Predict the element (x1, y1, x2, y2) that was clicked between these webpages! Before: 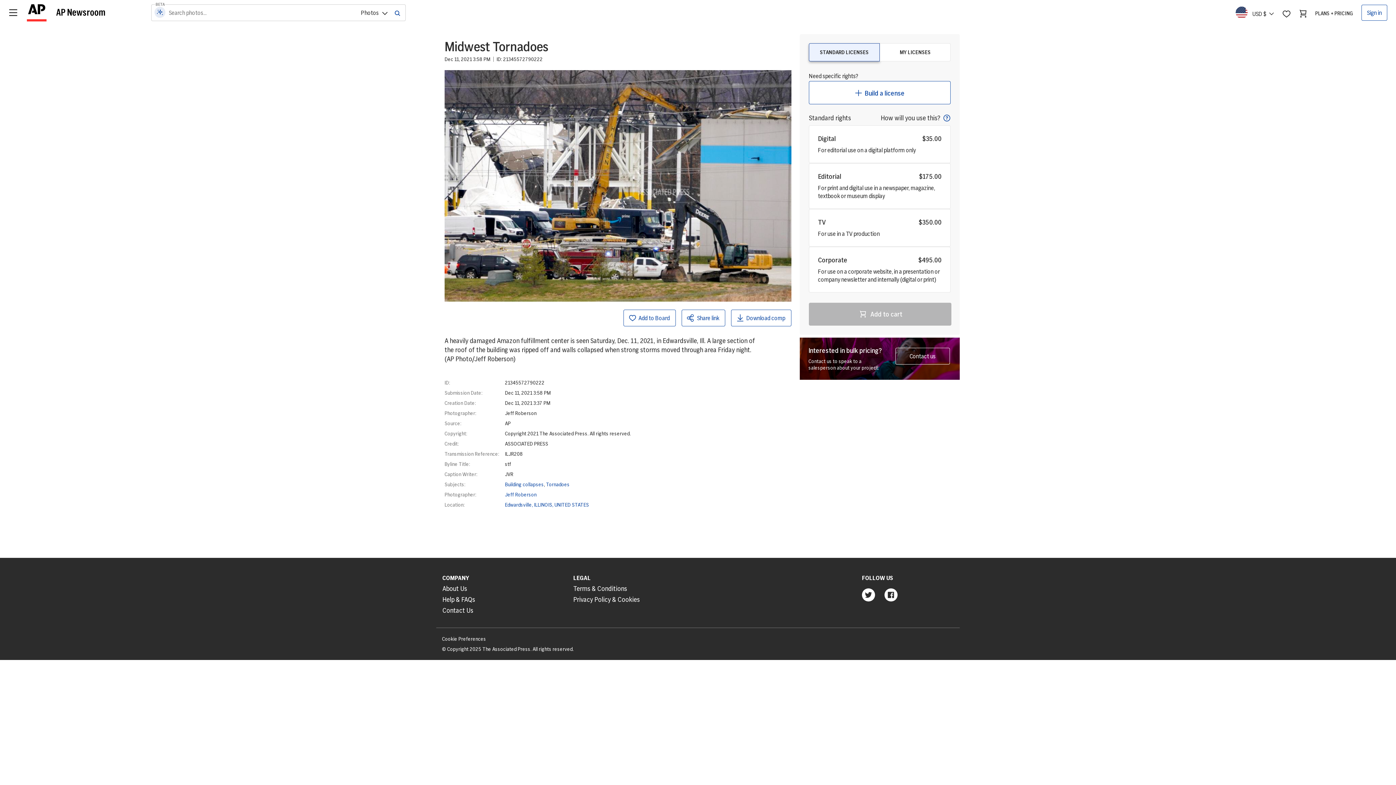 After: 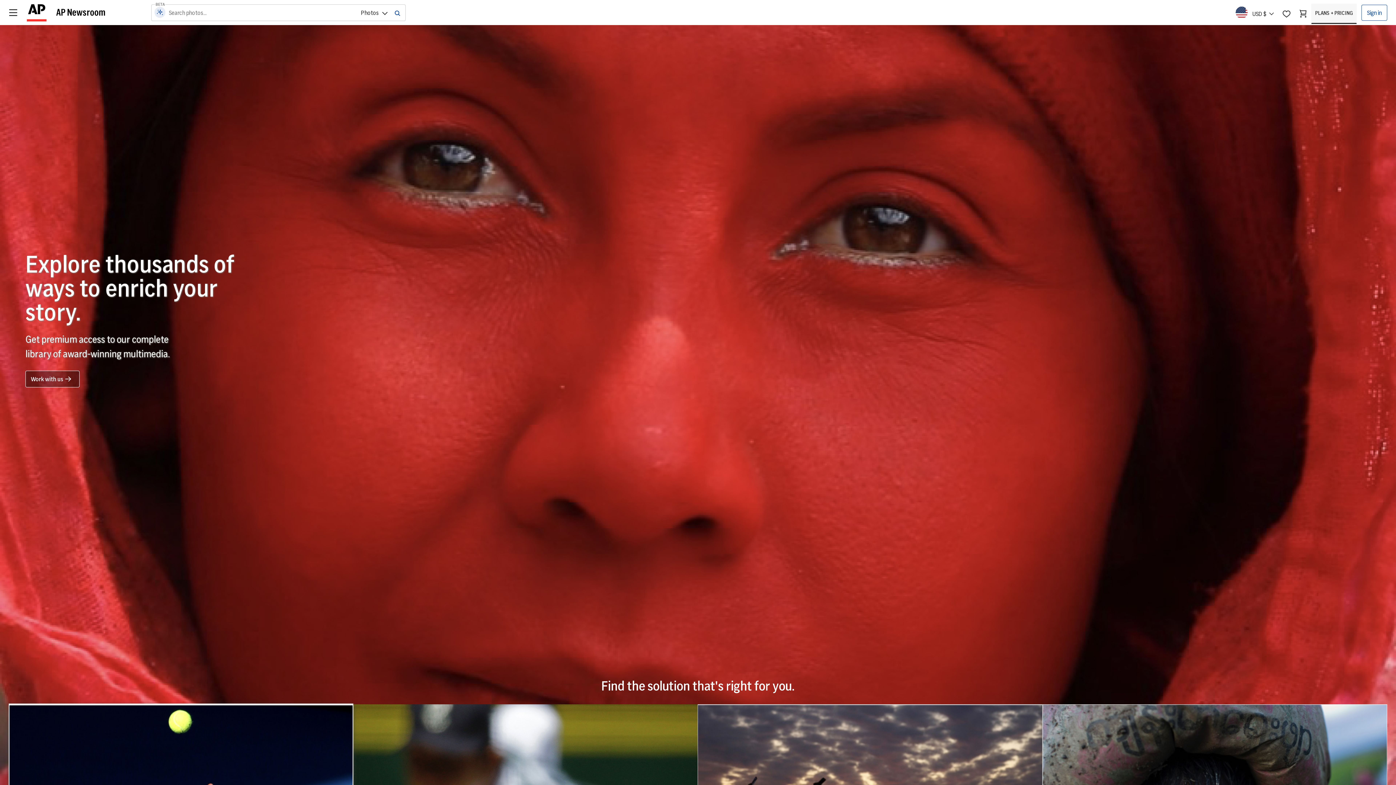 Action: label: PLANS + PRICING bbox: (1311, 3, 1357, 23)